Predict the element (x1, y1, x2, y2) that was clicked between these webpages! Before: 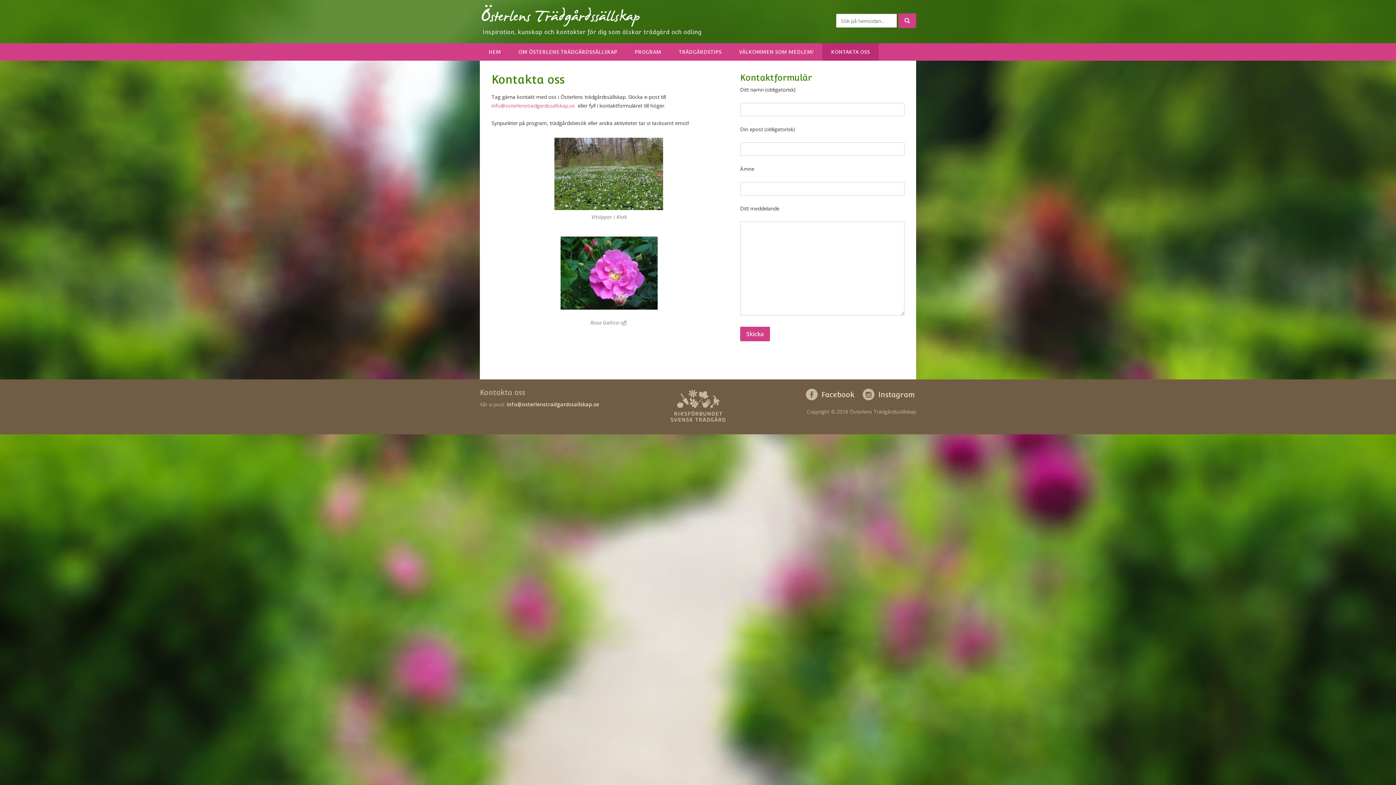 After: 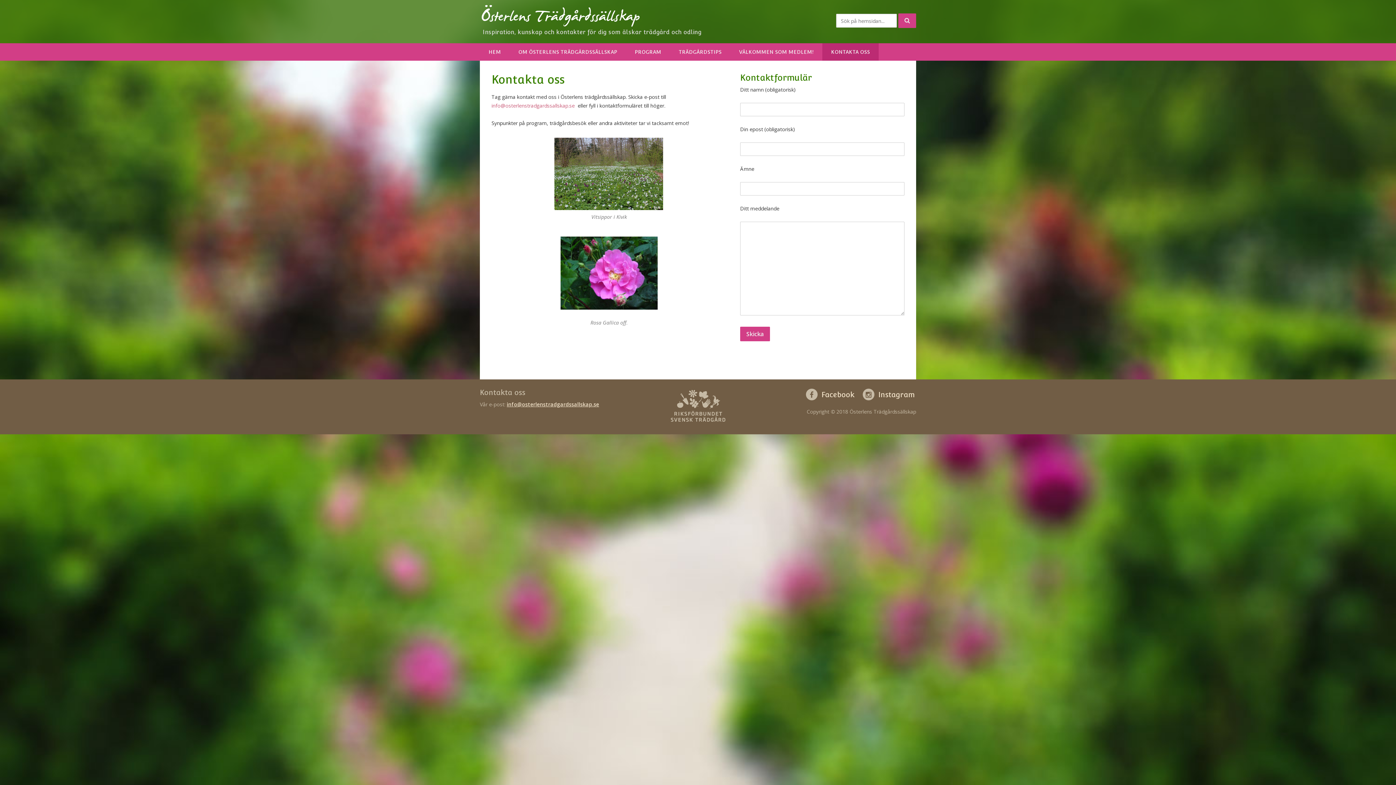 Action: label: info@osterlenstradgardssallskap.se bbox: (506, 400, 599, 407)